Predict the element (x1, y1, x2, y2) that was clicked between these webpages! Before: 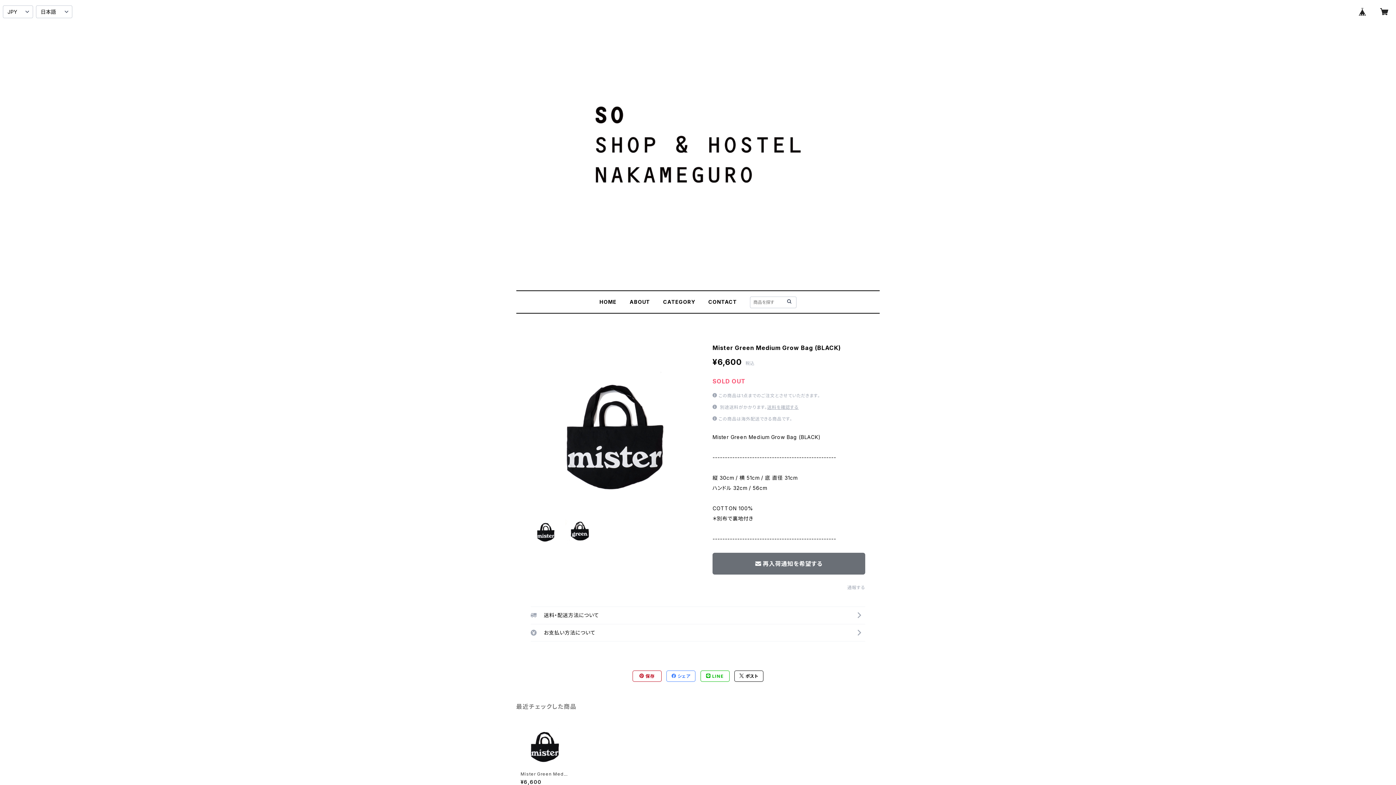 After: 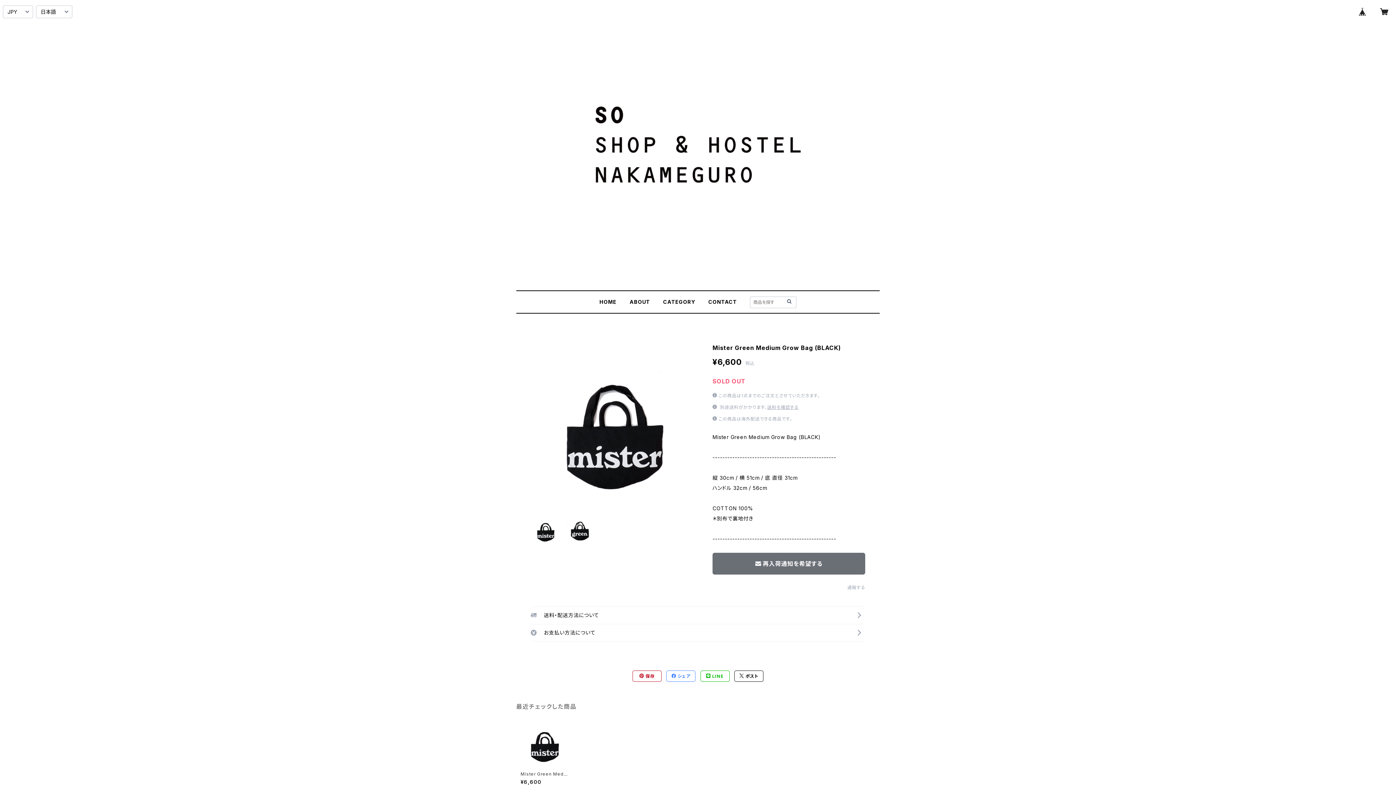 Action: bbox: (700, 671, 729, 681) label:  LINE